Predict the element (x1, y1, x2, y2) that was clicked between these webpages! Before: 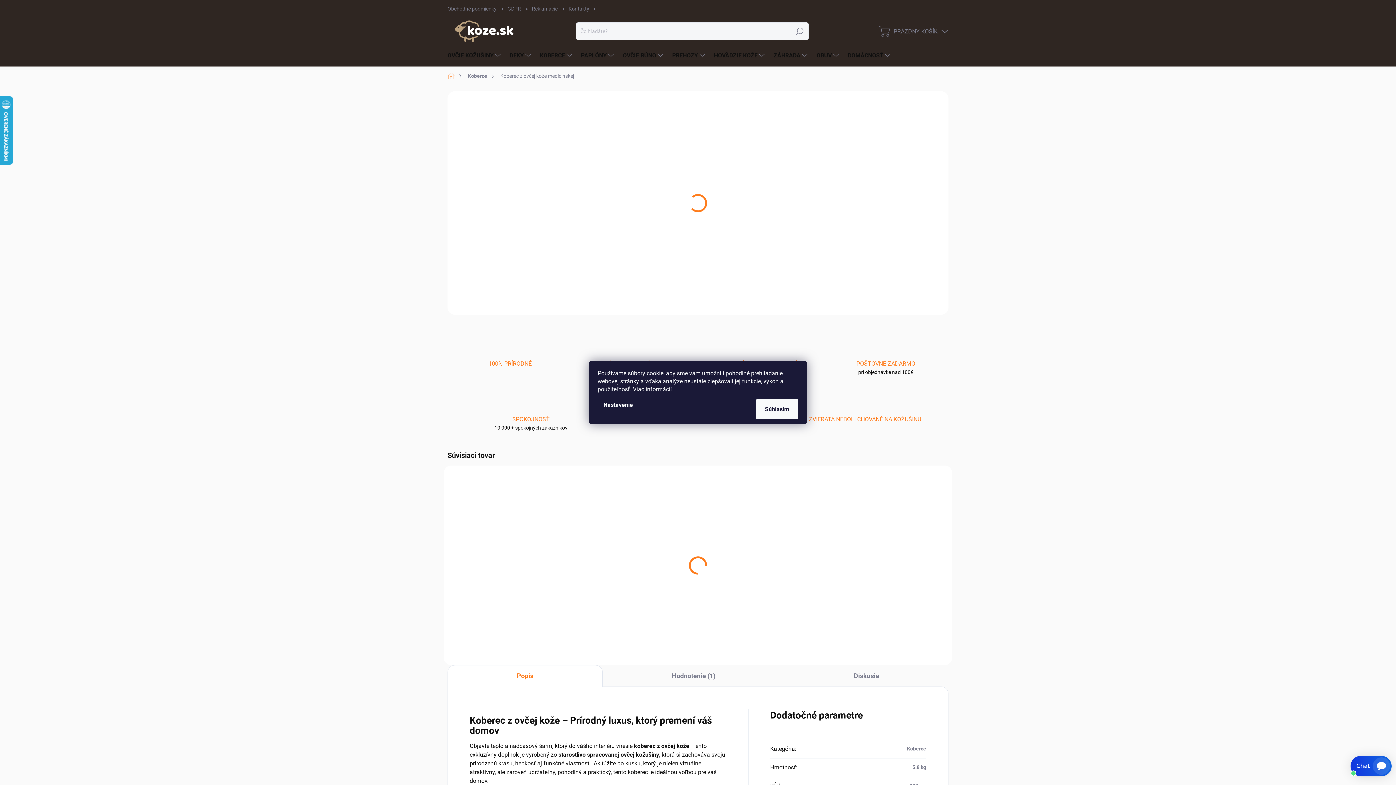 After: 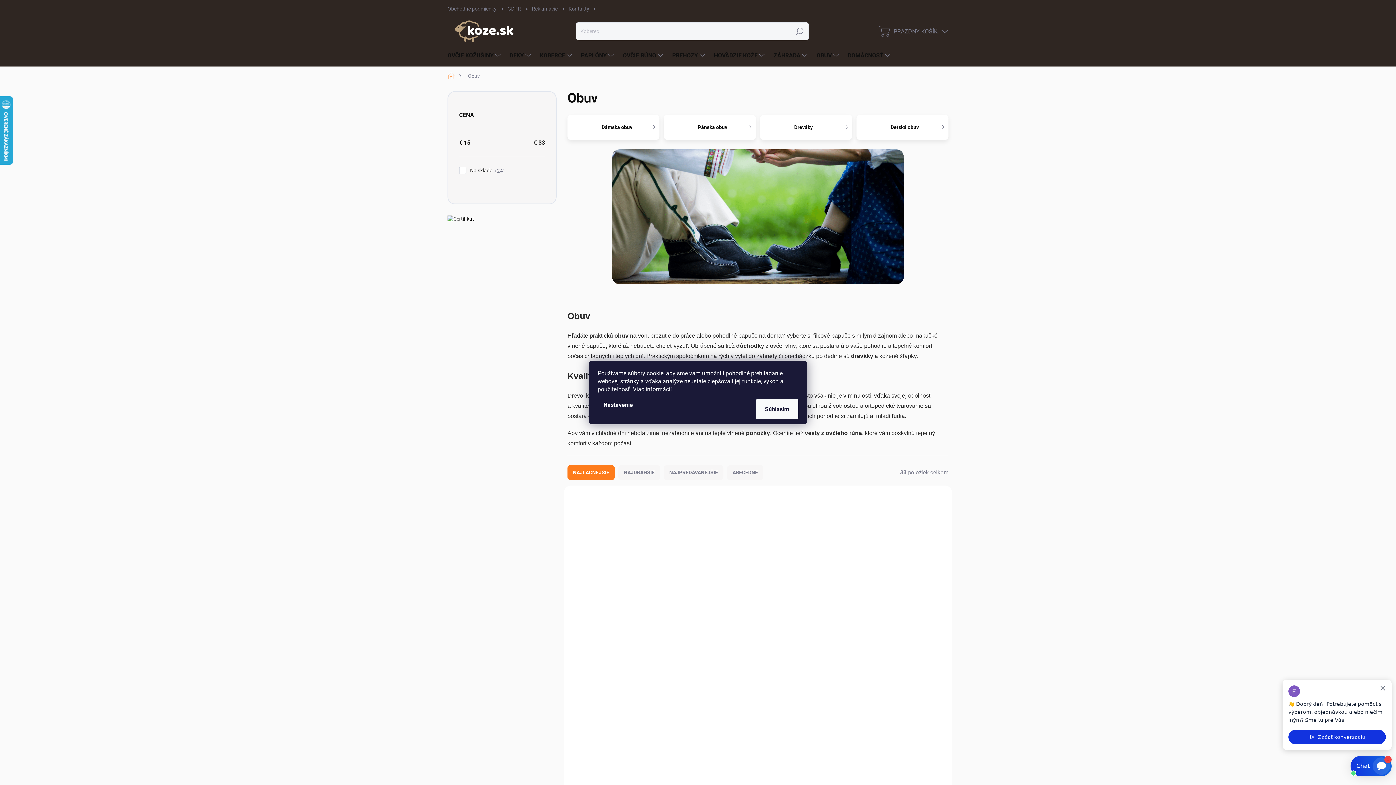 Action: label: OBUV bbox: (809, 44, 840, 66)